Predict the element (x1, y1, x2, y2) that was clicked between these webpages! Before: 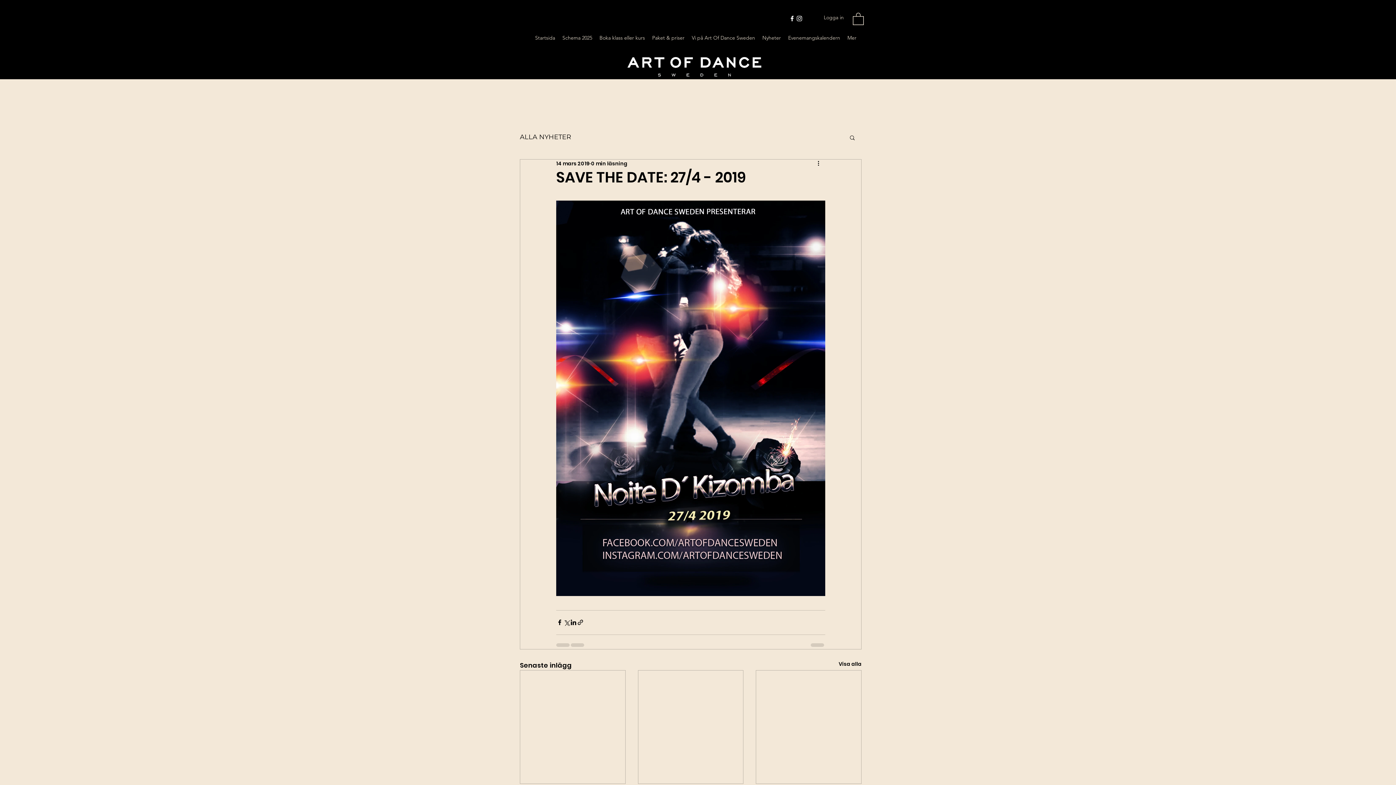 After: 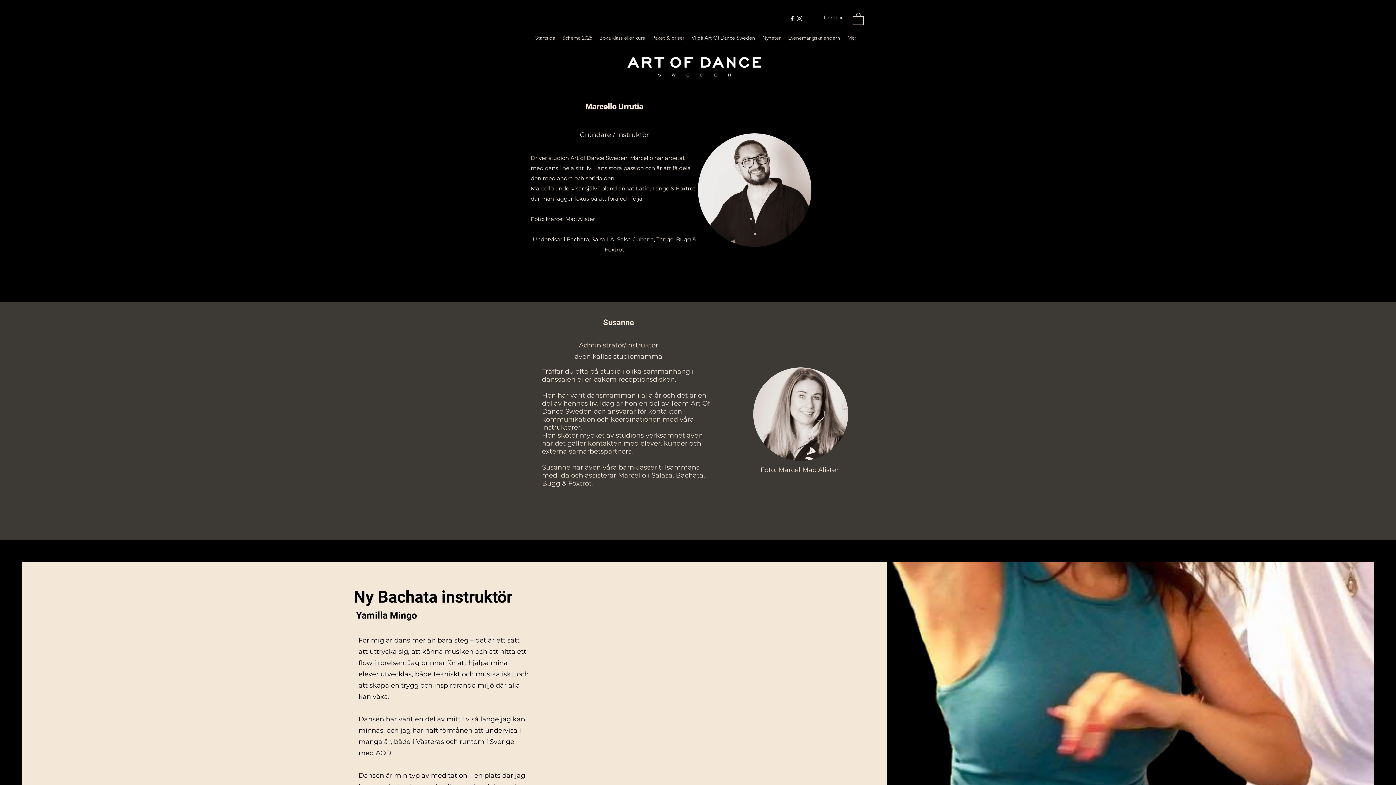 Action: label: Vi på Art Of Dance Sweden bbox: (688, 30, 758, 44)